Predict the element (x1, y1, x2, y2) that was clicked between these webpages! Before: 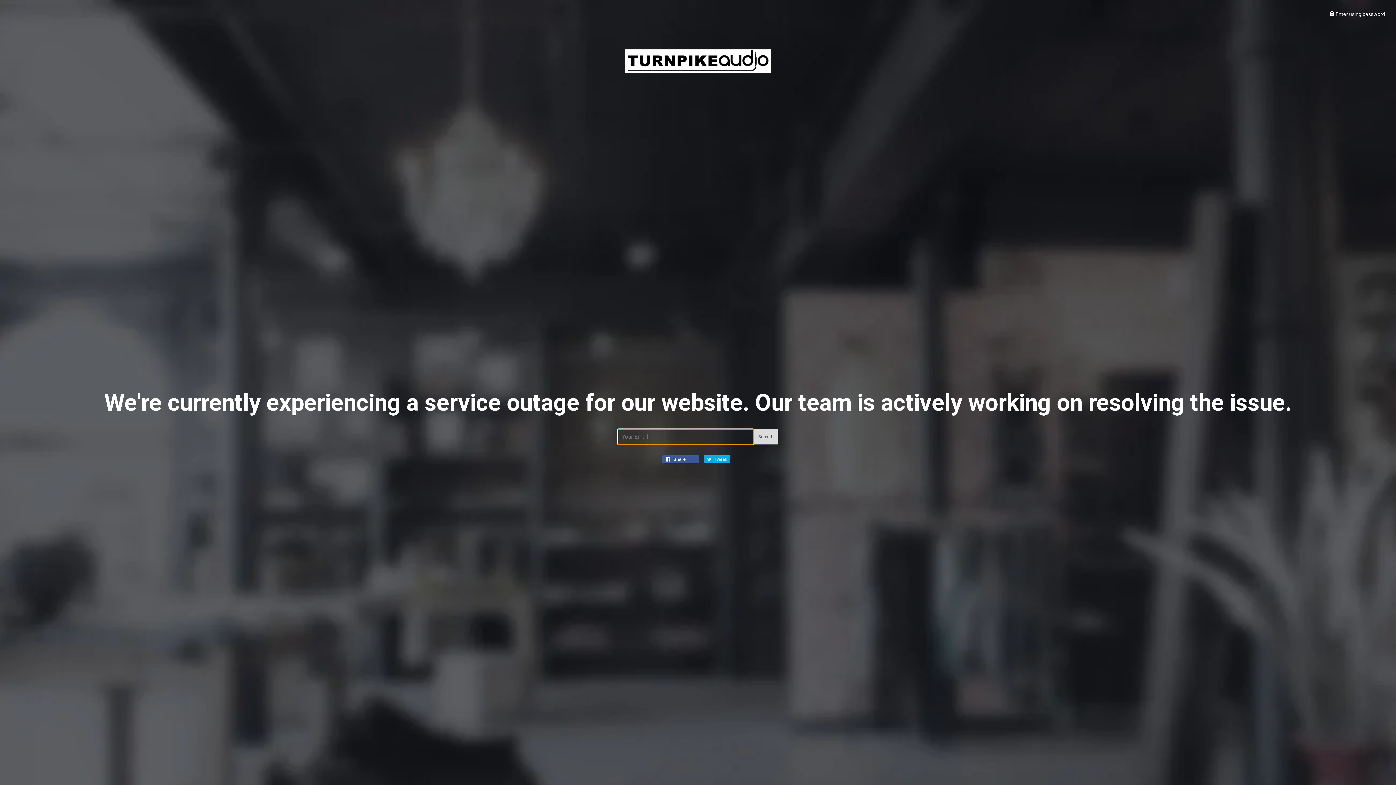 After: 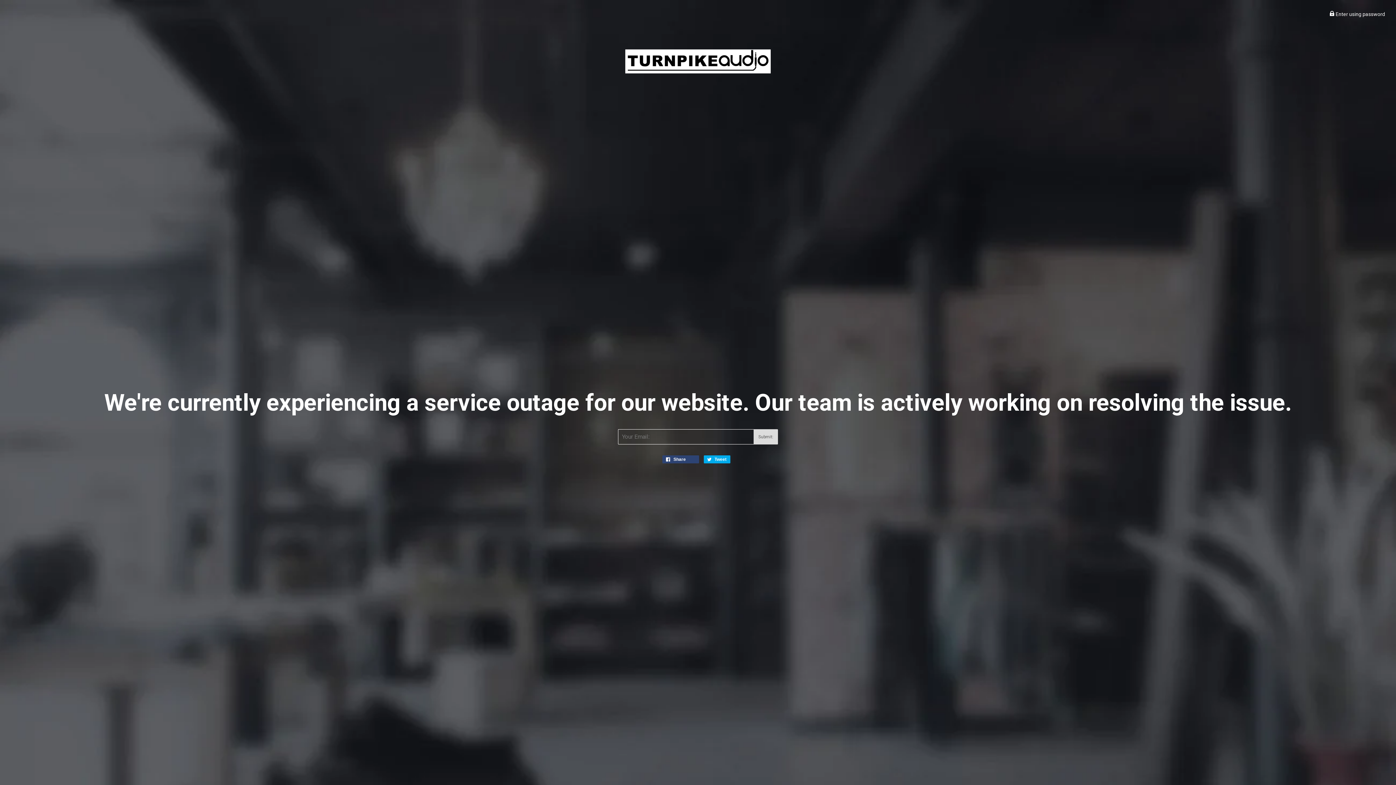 Action: label:  Share 
Share on Facebook
0 bbox: (662, 455, 699, 463)